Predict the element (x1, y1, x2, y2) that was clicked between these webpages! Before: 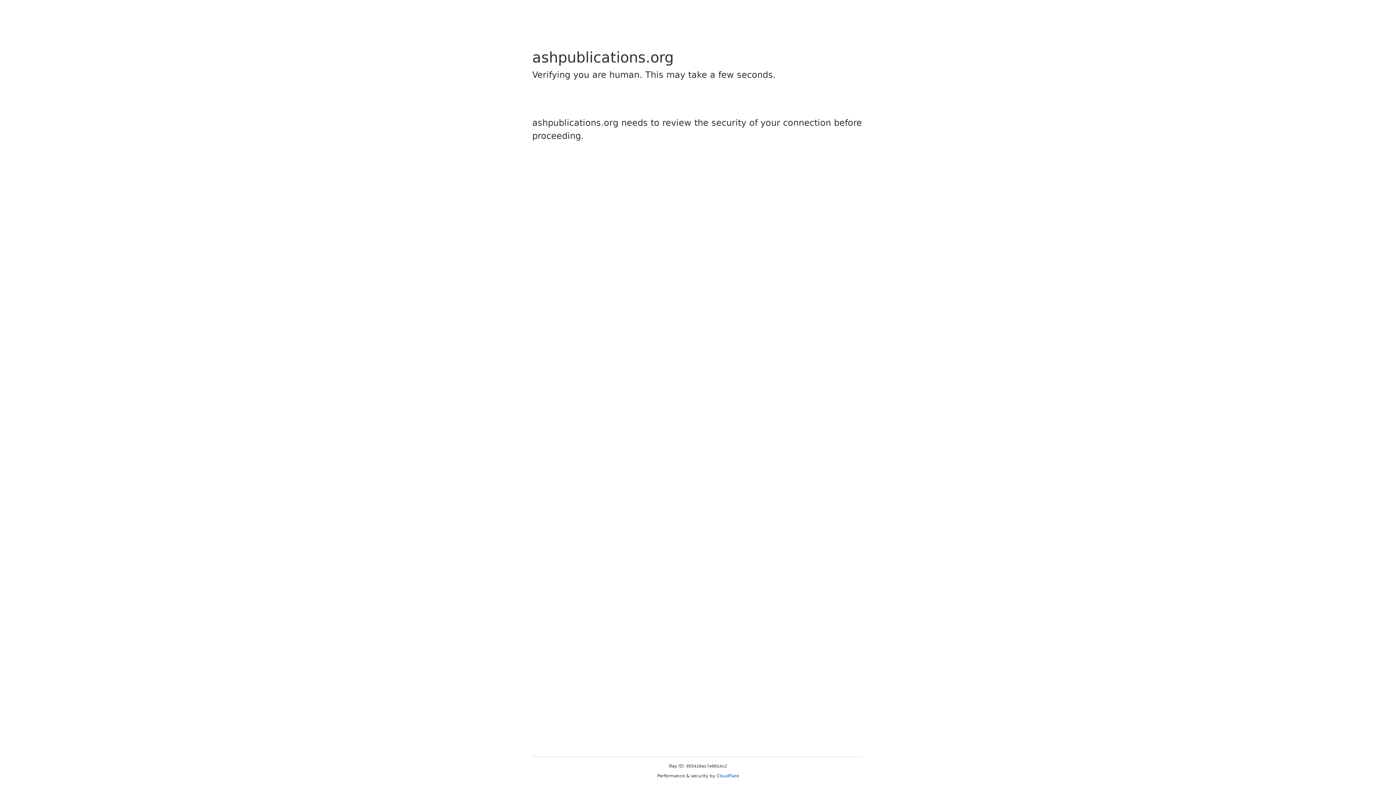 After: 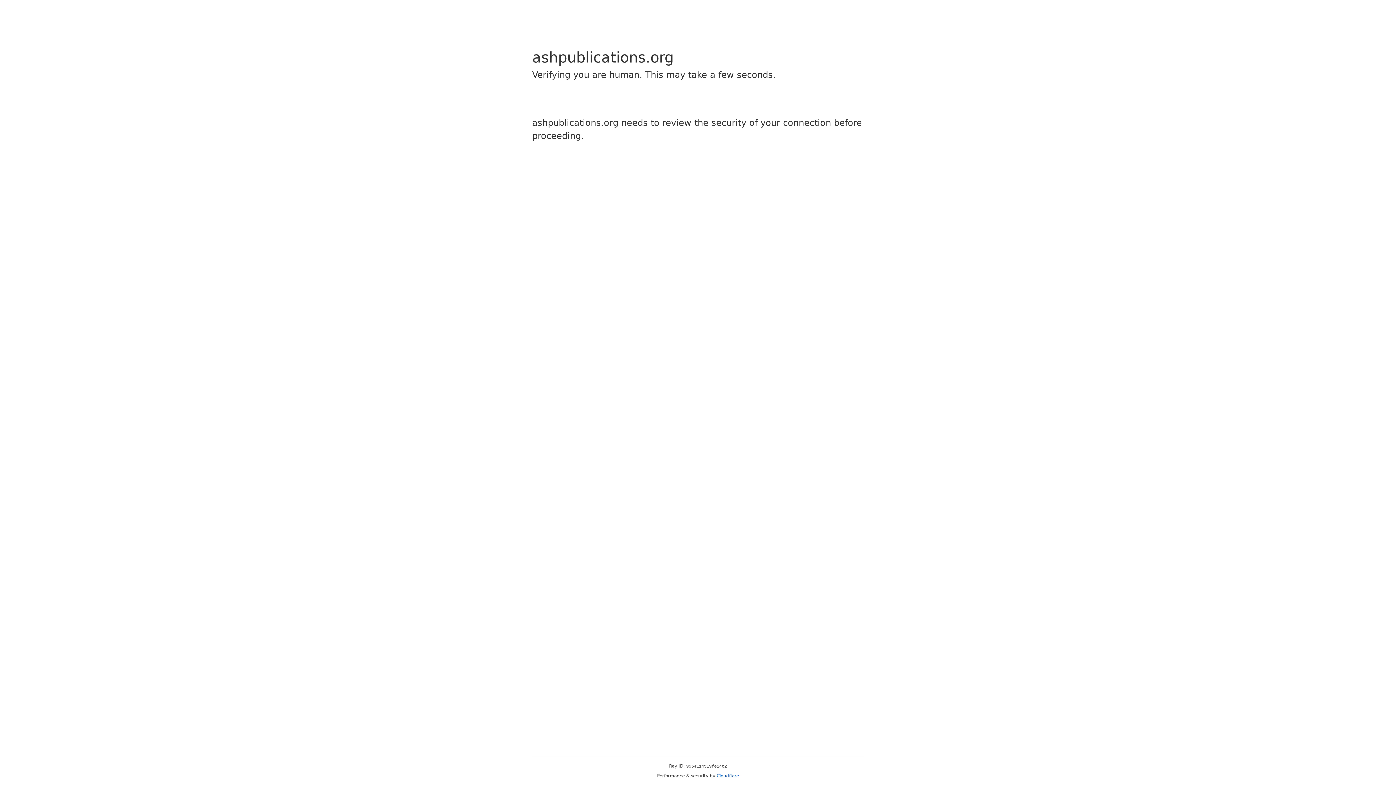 Action: label: Cloudflare bbox: (716, 773, 739, 778)